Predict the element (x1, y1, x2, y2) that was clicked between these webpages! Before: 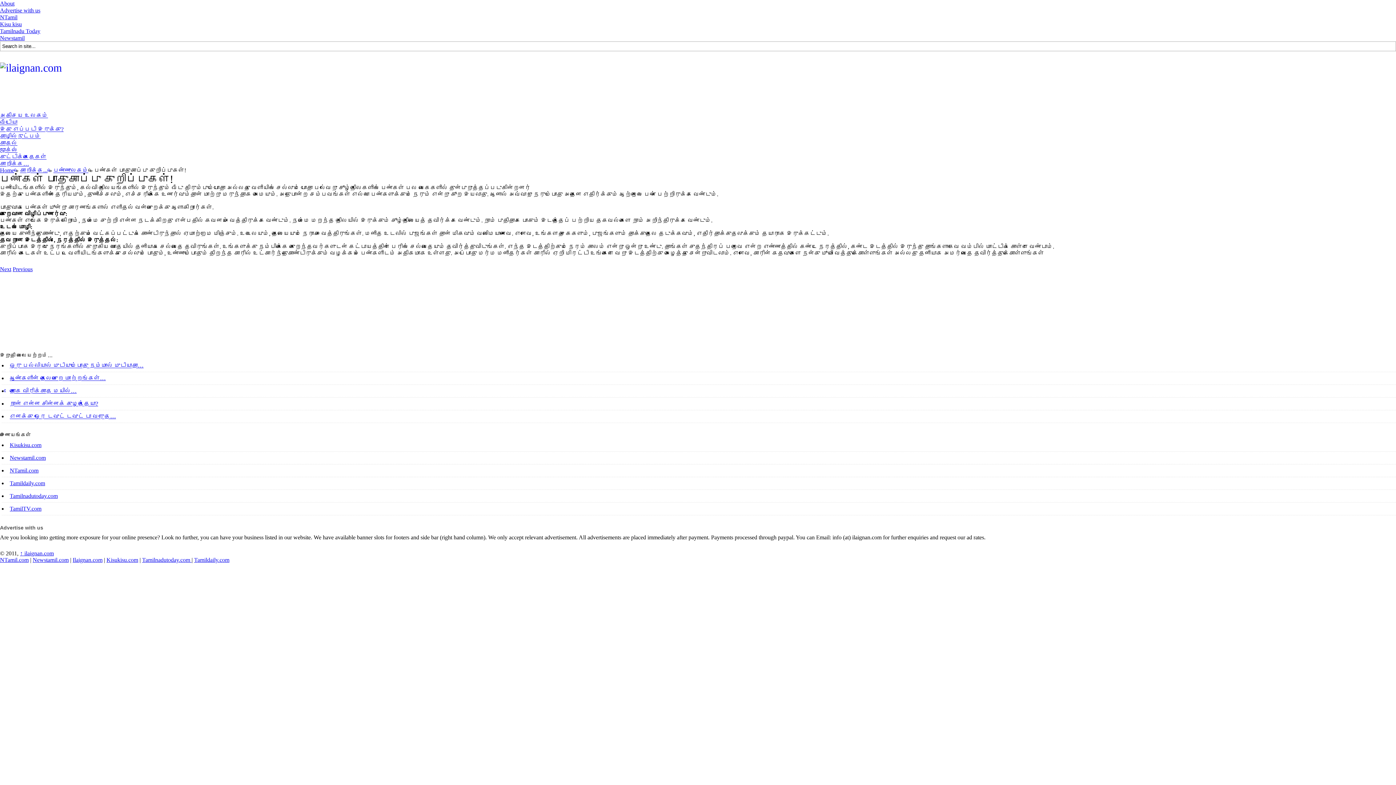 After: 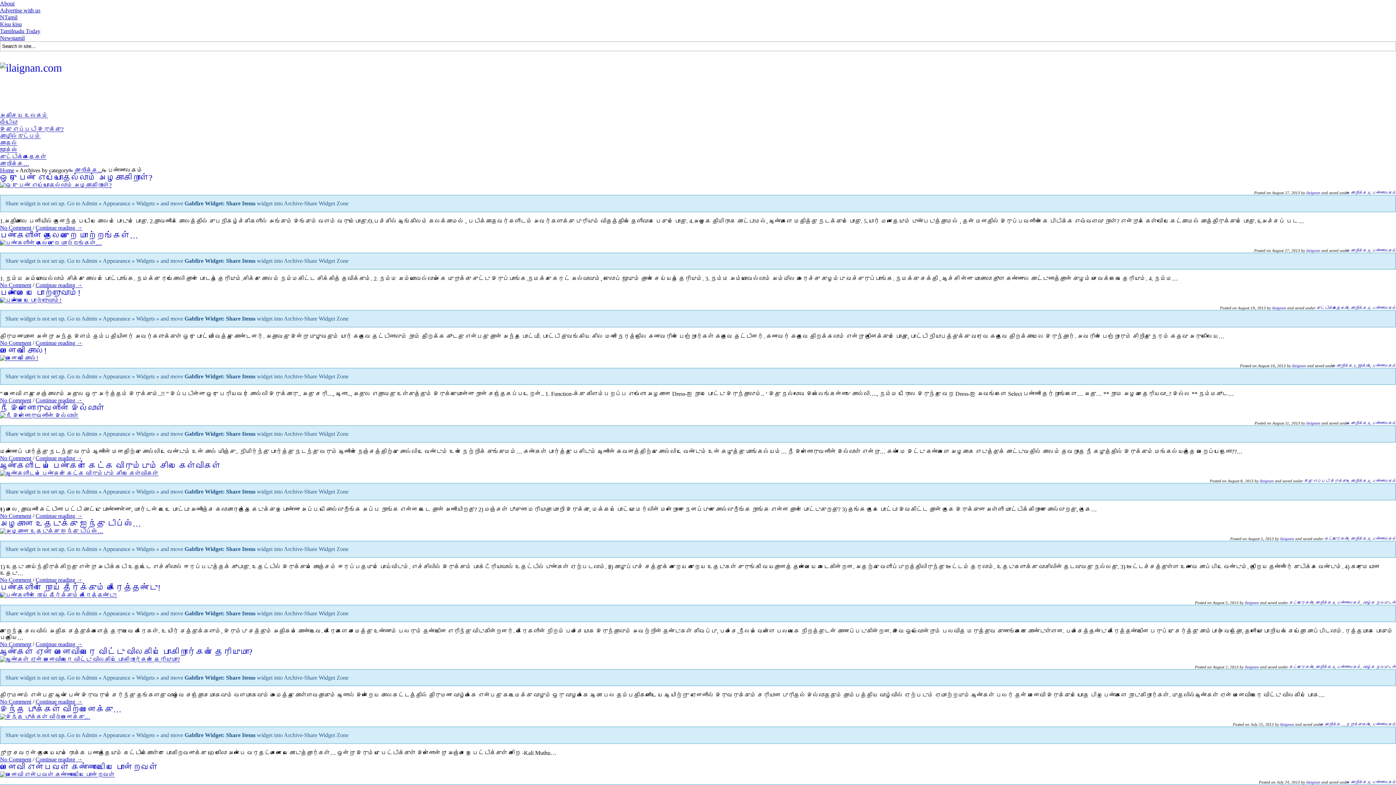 Action: label: பெண்ணுலகம் bbox: (53, 167, 88, 173)